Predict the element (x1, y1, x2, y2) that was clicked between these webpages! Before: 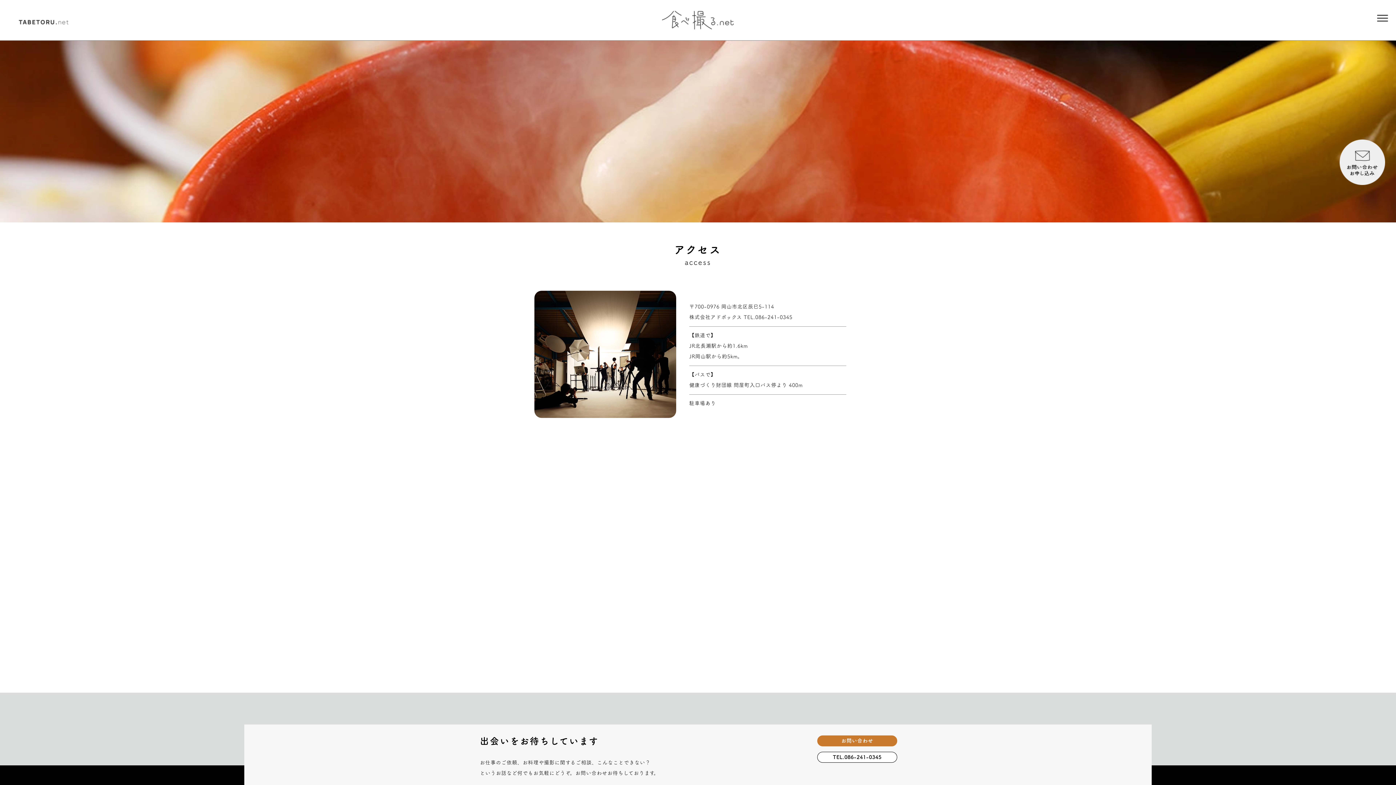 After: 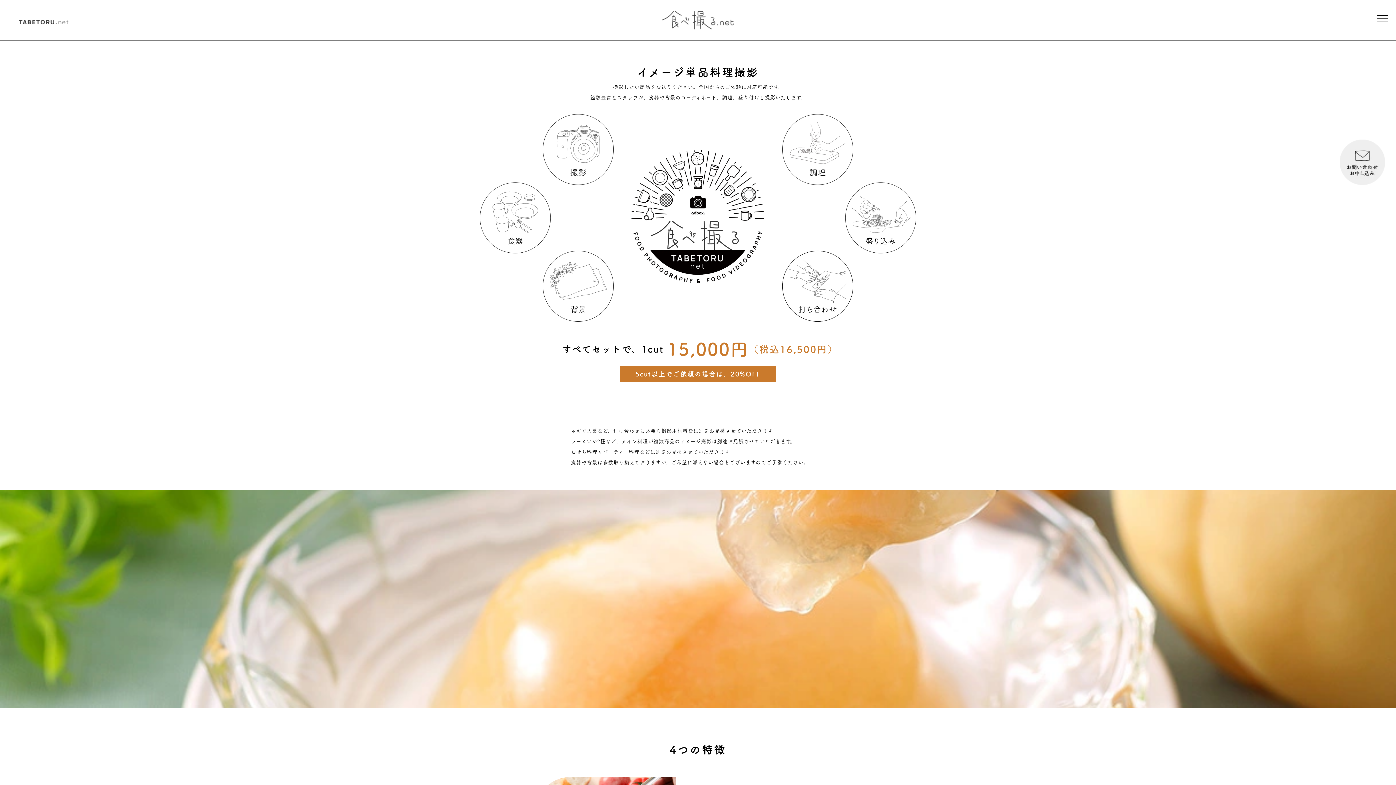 Action: bbox: (662, 17, 733, 22)